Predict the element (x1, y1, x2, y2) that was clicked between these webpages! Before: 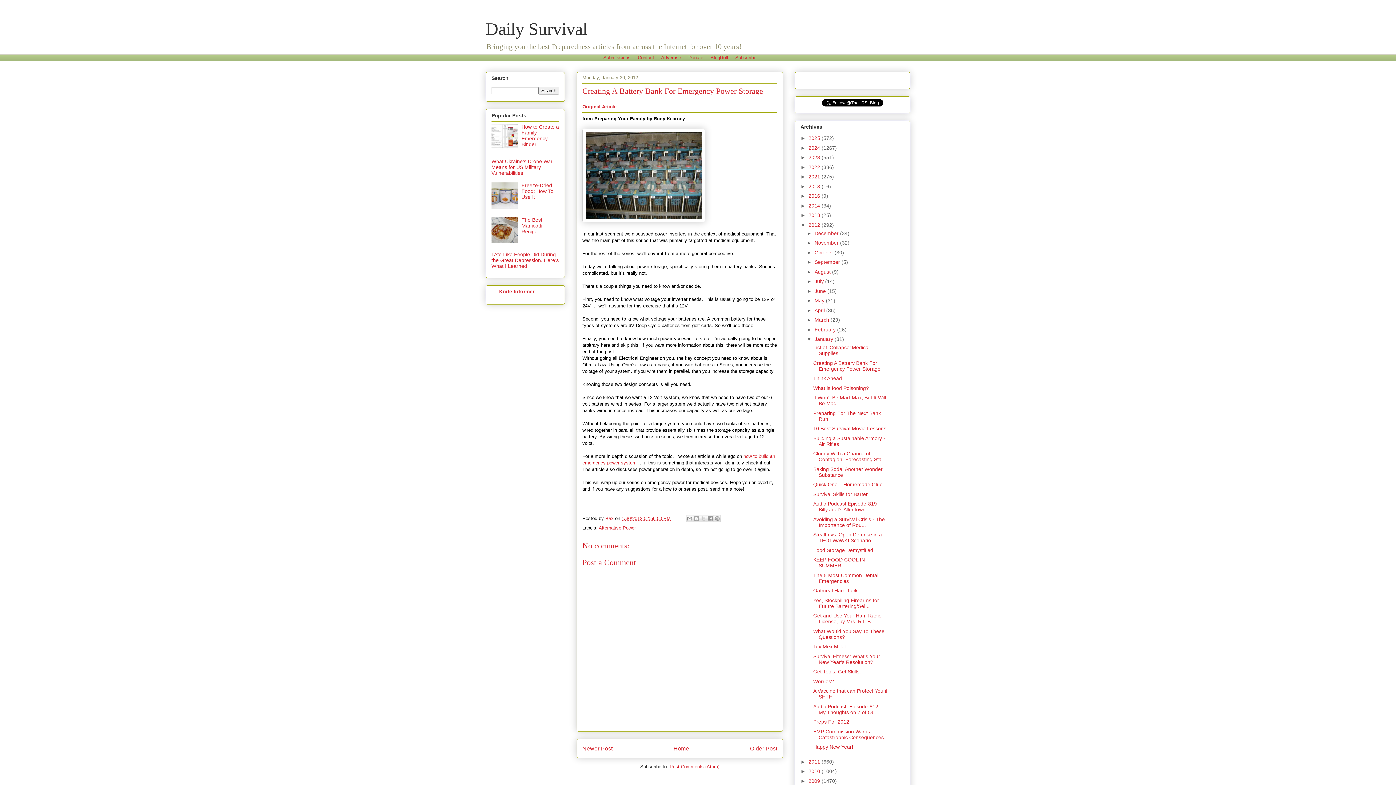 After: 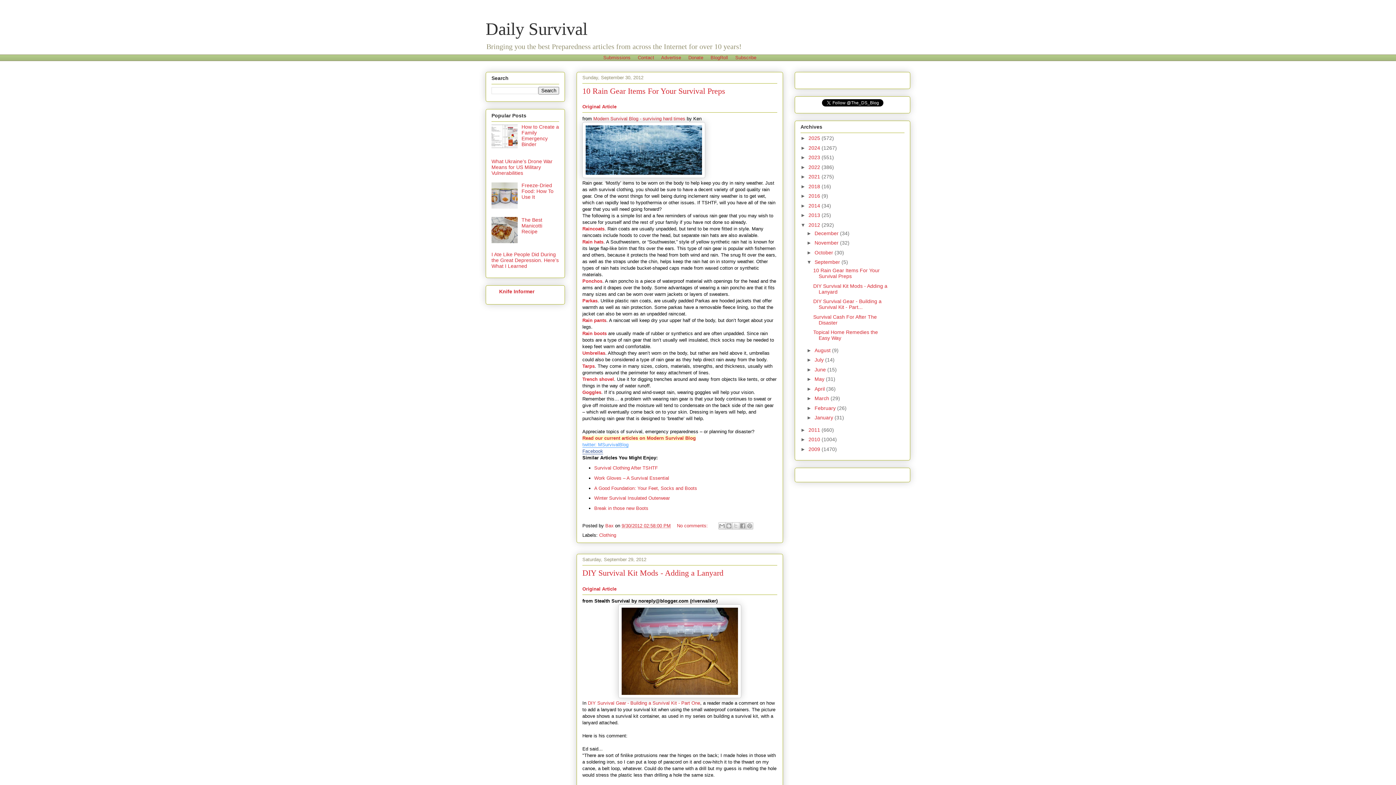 Action: label: September  bbox: (814, 259, 841, 265)